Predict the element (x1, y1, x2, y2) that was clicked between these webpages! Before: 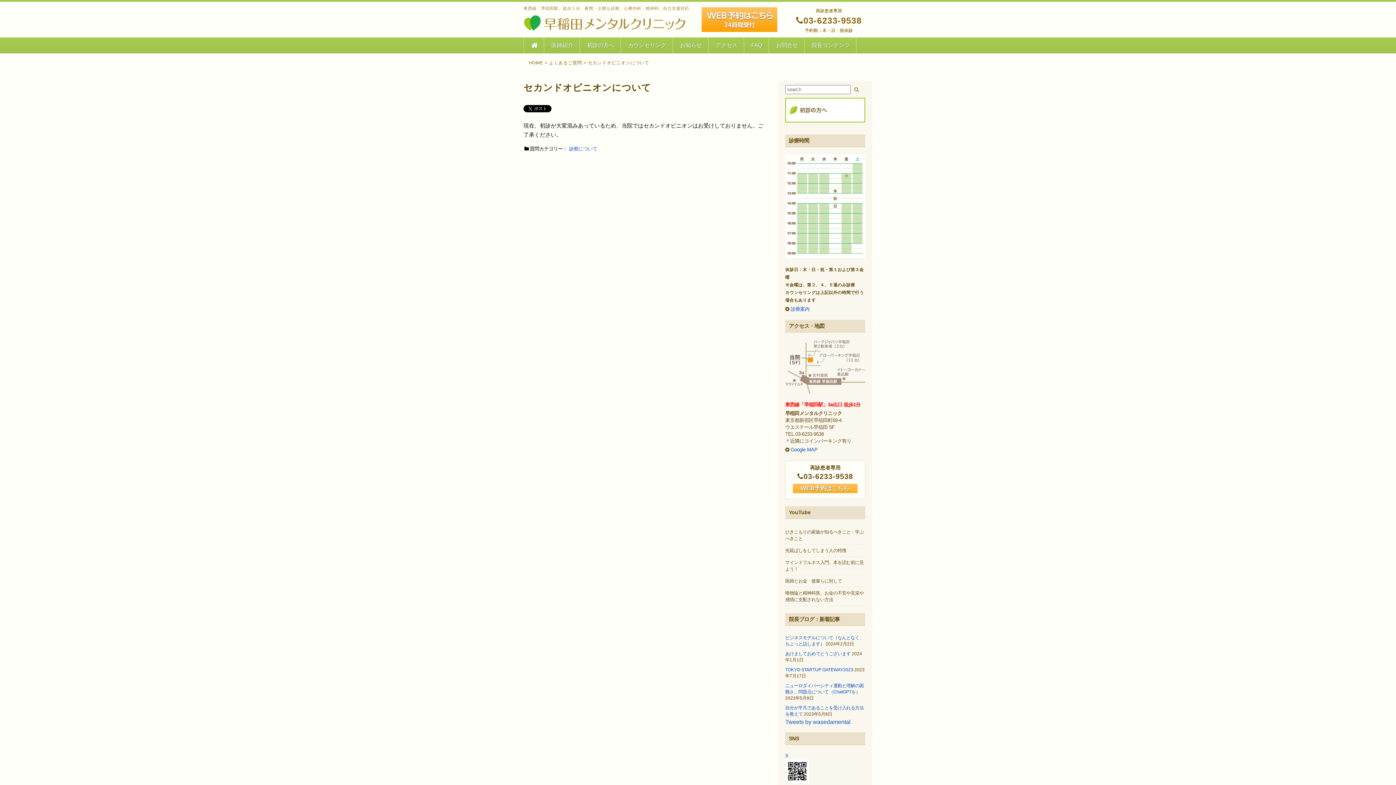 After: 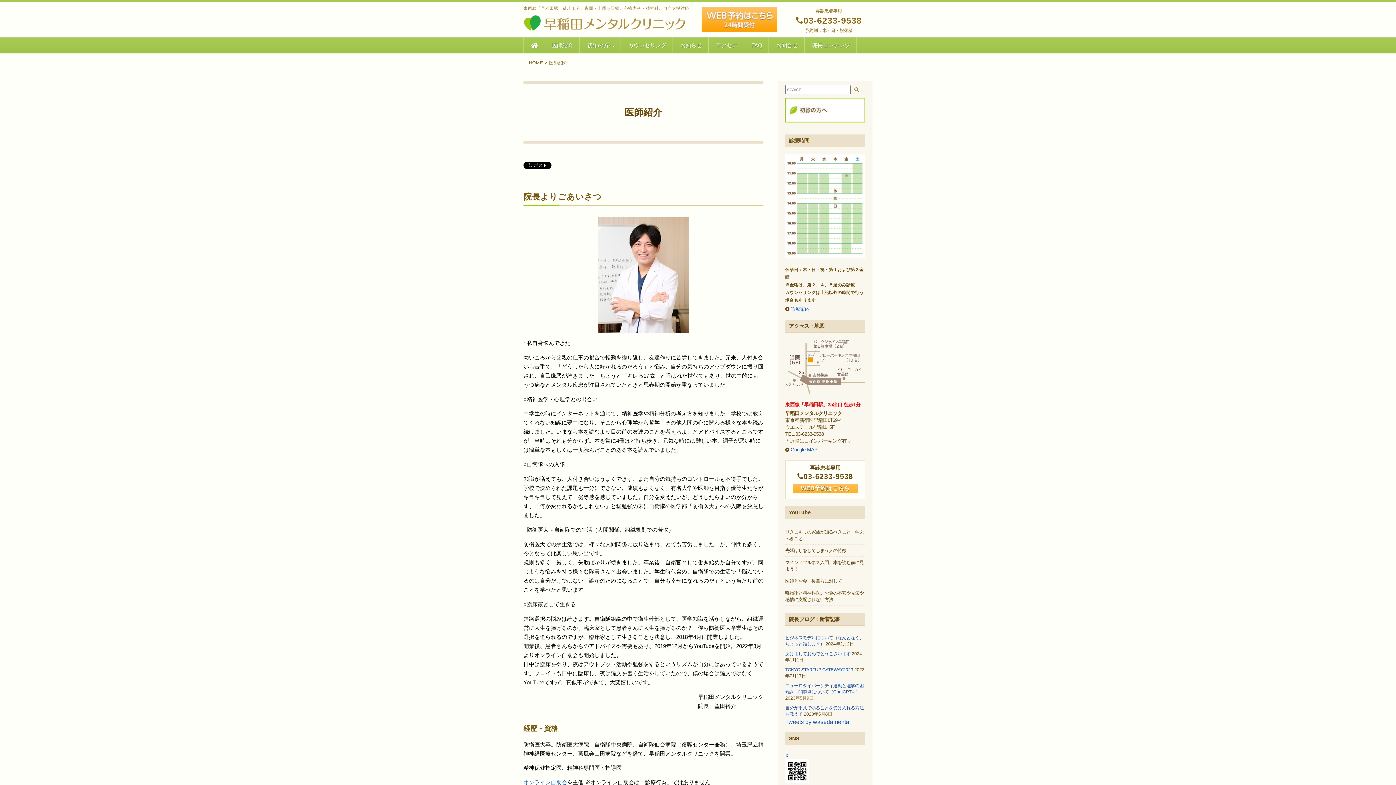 Action: bbox: (544, 37, 580, 53) label: 医師紹介